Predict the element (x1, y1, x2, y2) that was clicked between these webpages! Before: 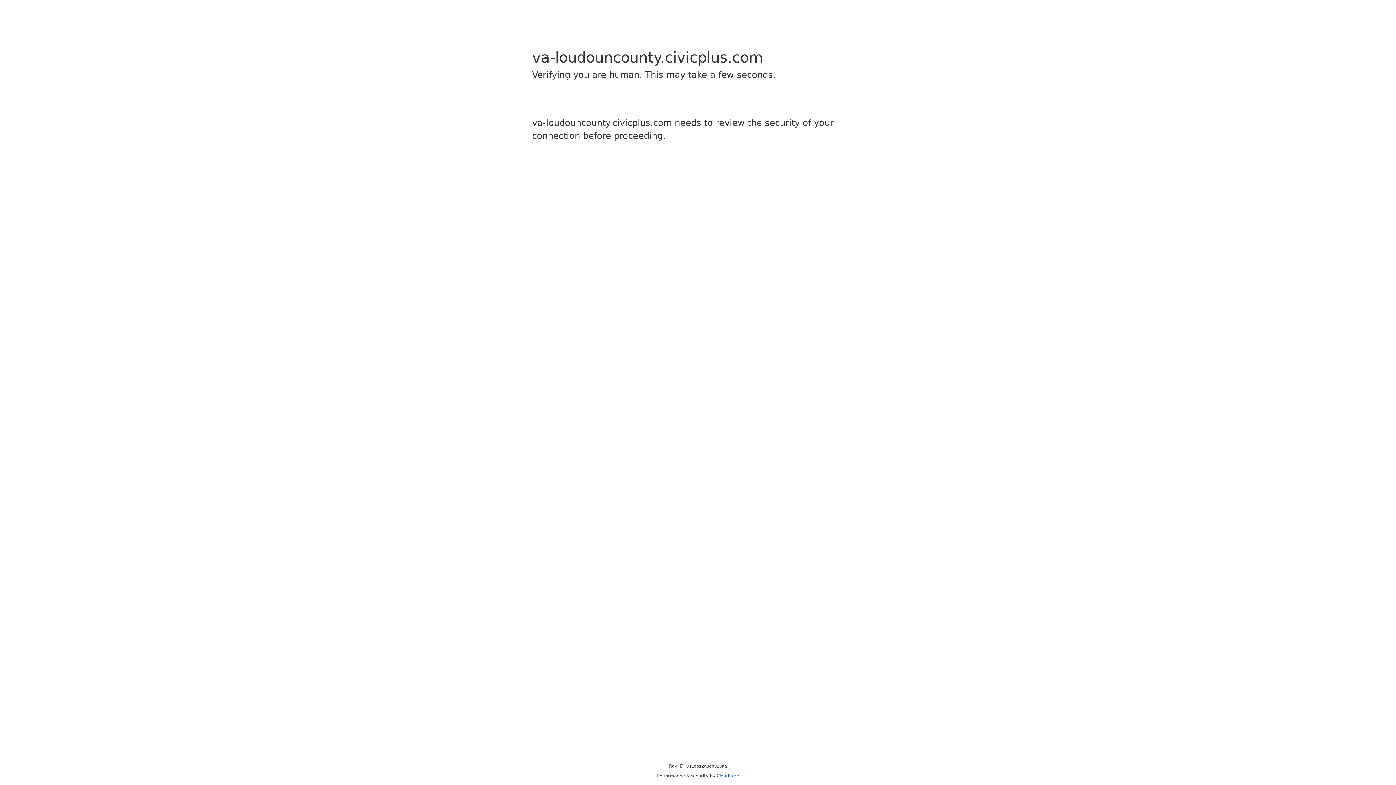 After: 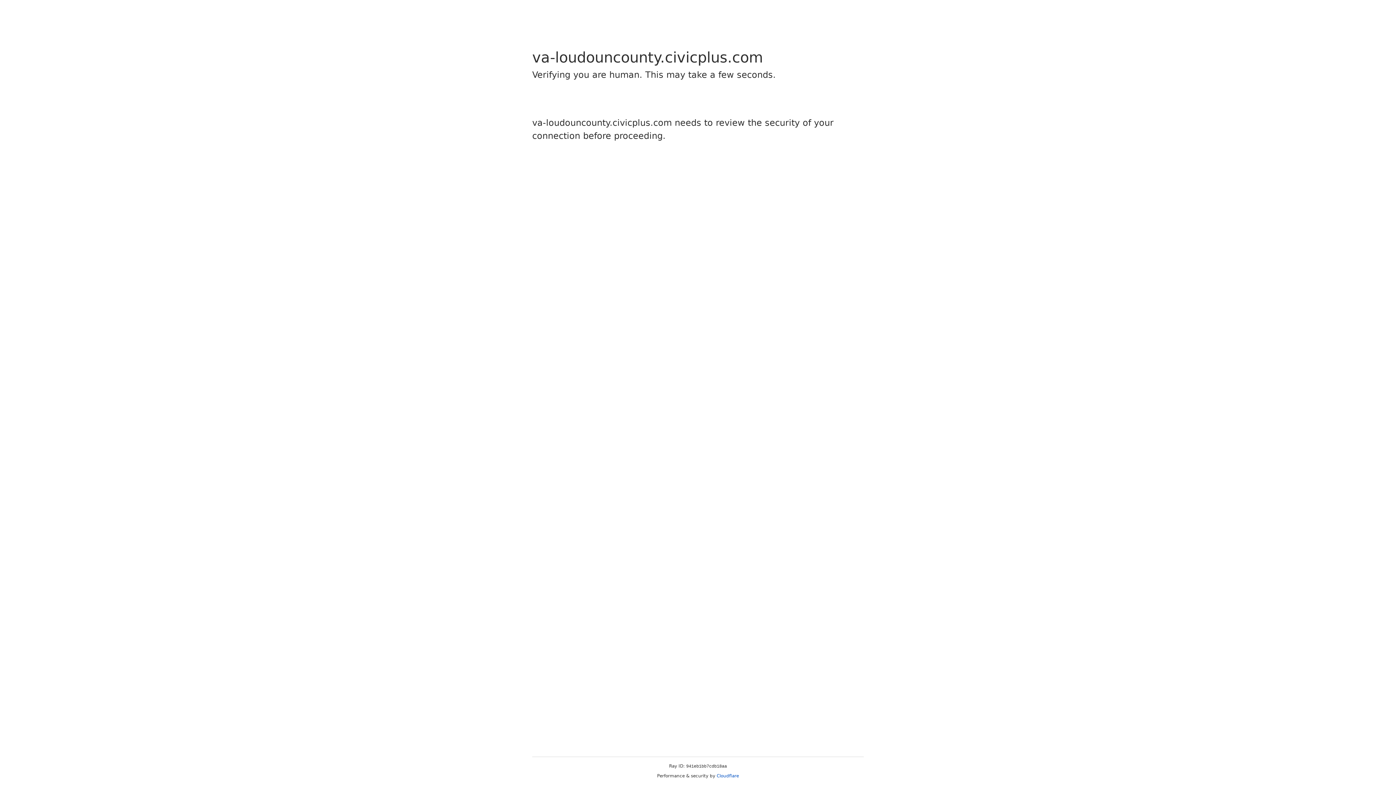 Action: bbox: (716, 773, 739, 778) label: Cloudflare